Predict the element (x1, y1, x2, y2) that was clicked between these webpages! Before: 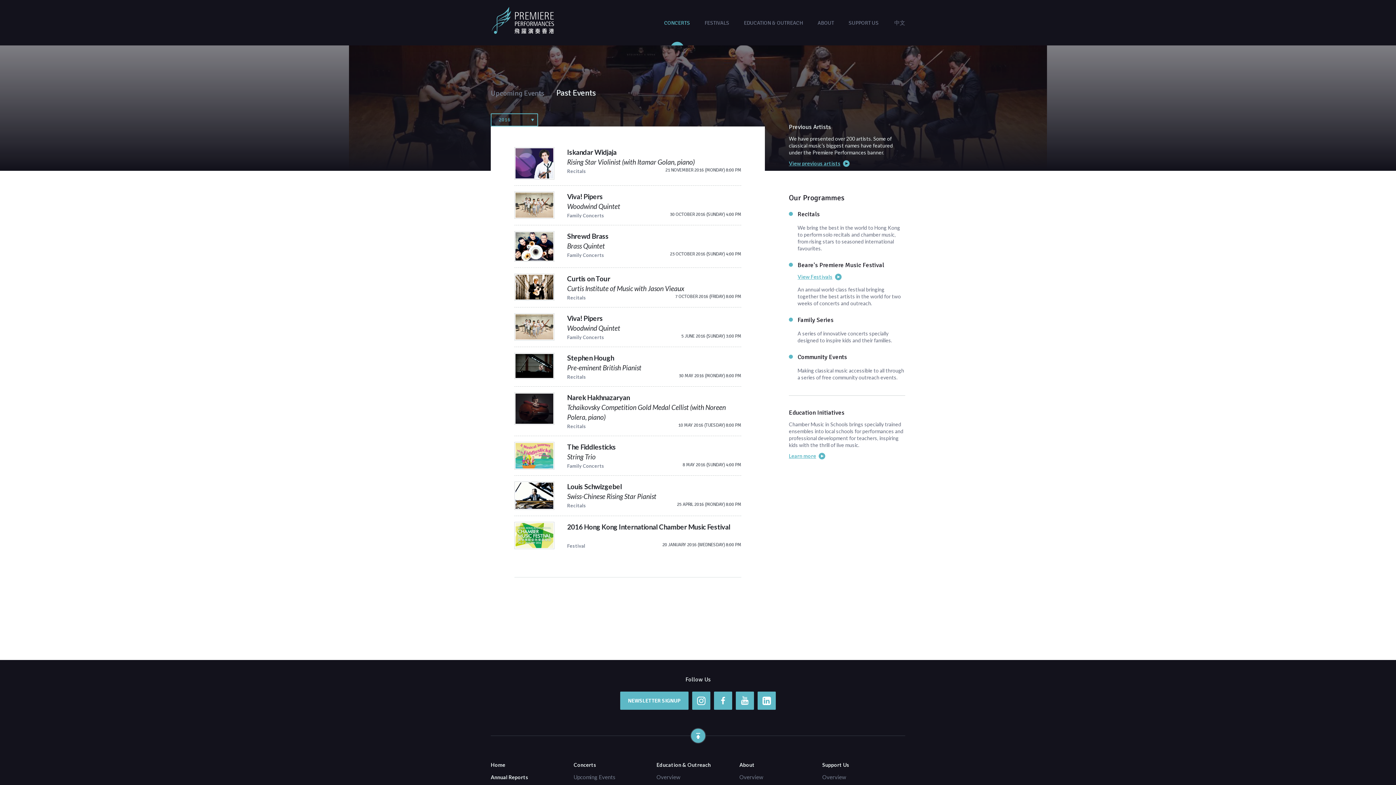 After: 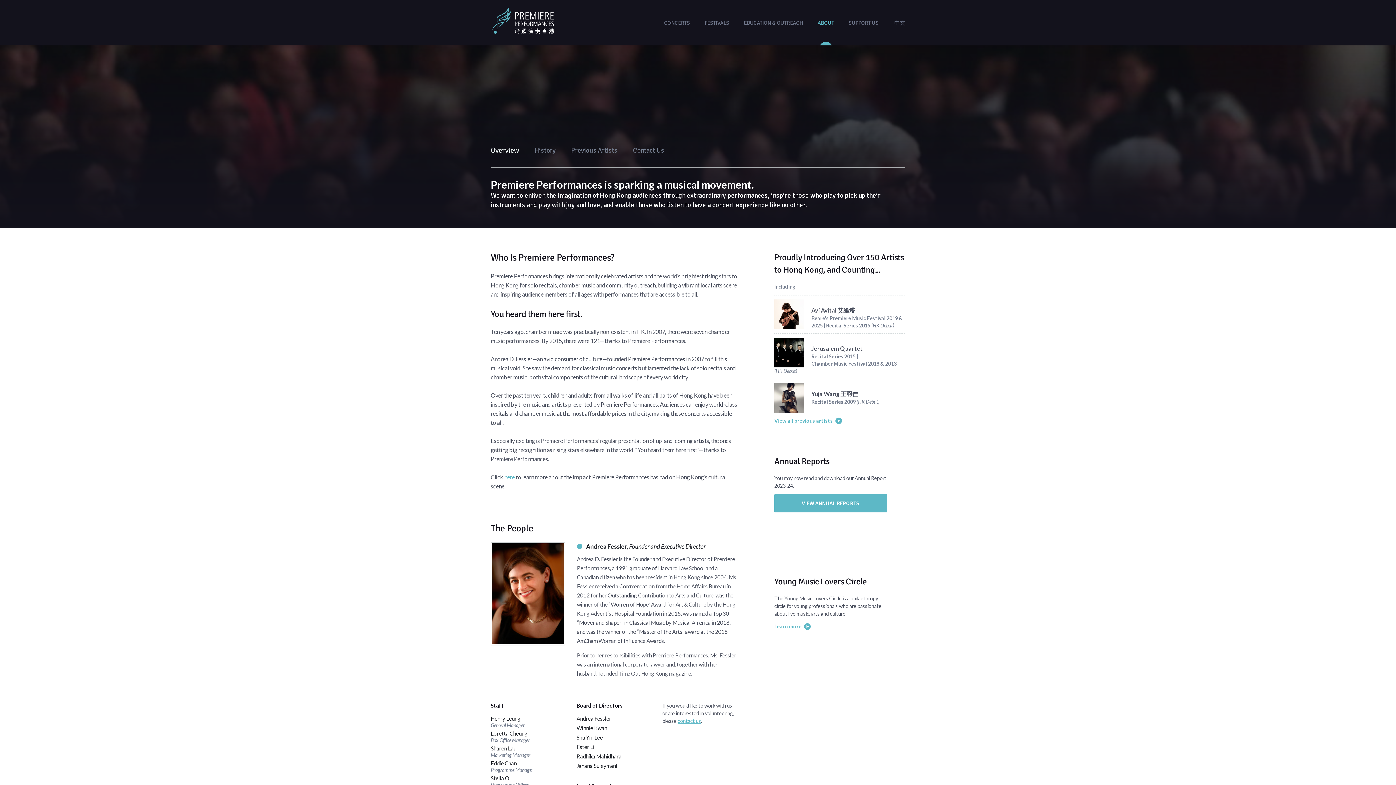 Action: label: About bbox: (739, 762, 754, 768)